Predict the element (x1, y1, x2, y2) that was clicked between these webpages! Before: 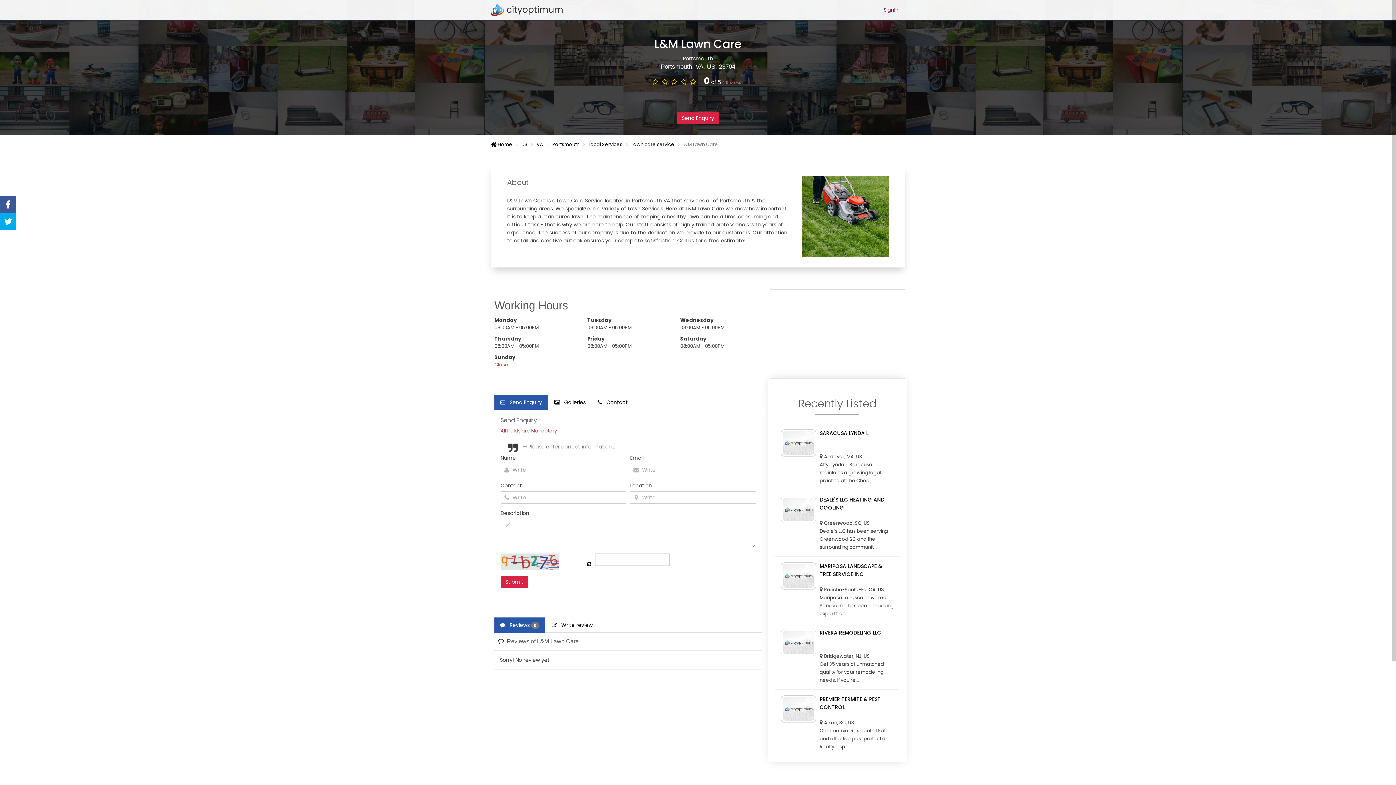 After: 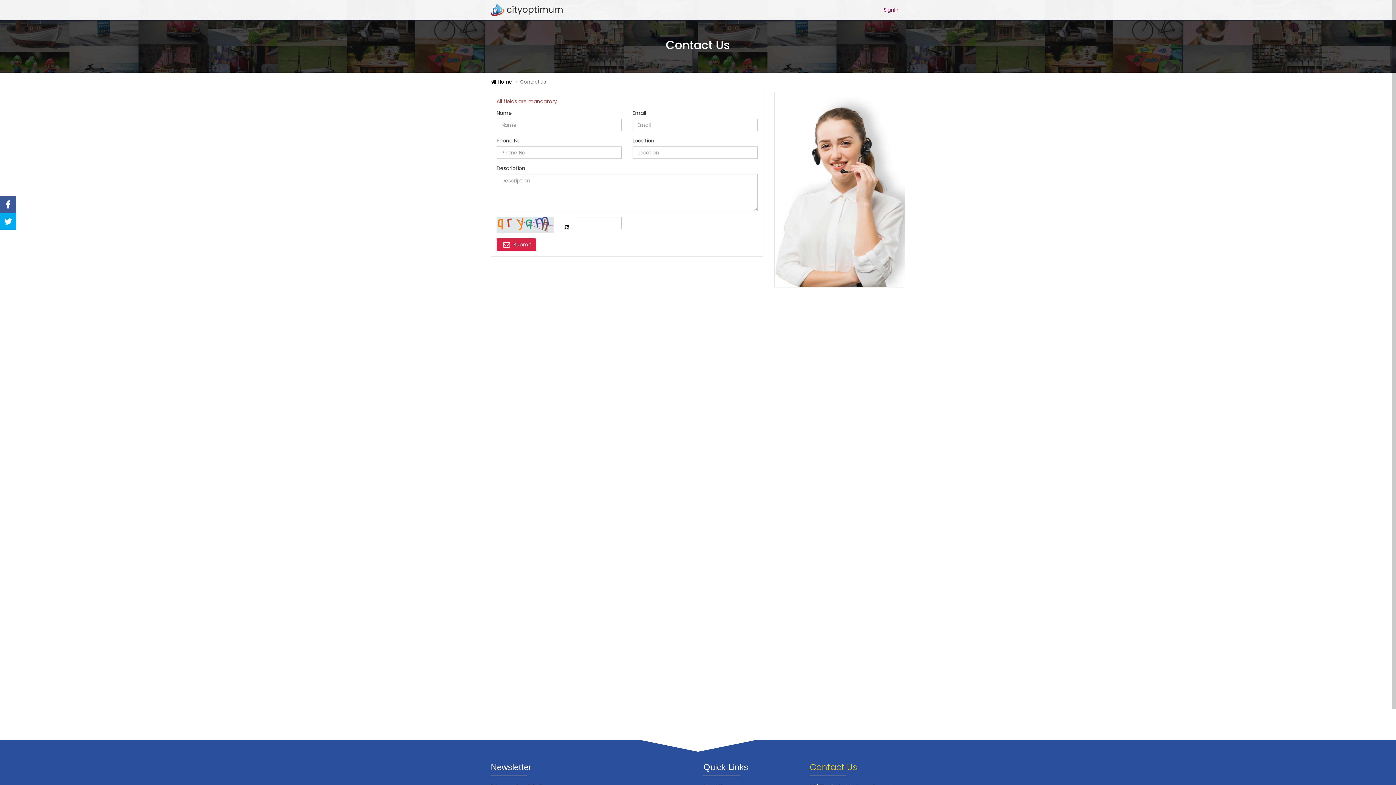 Action: bbox: (883, 6, 898, 13) label: SignIn